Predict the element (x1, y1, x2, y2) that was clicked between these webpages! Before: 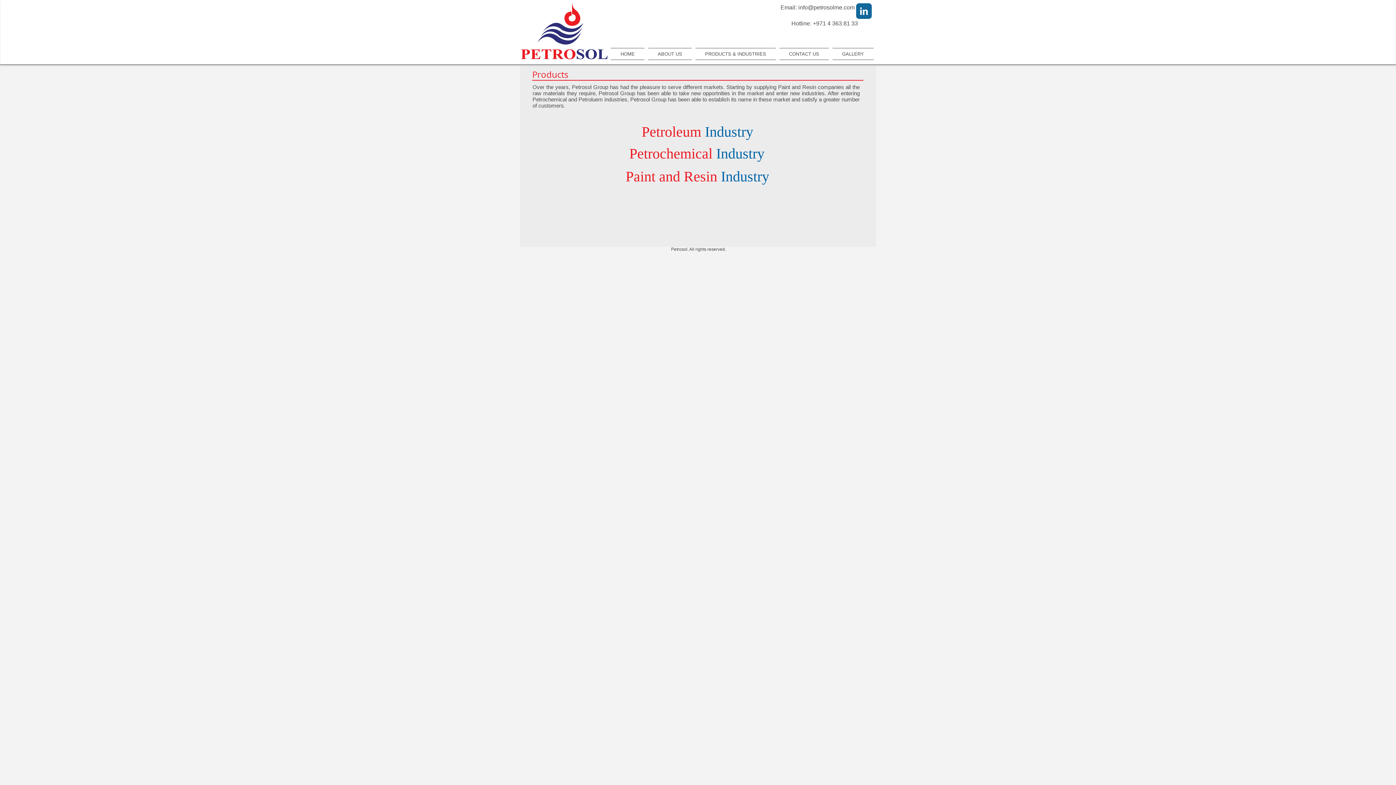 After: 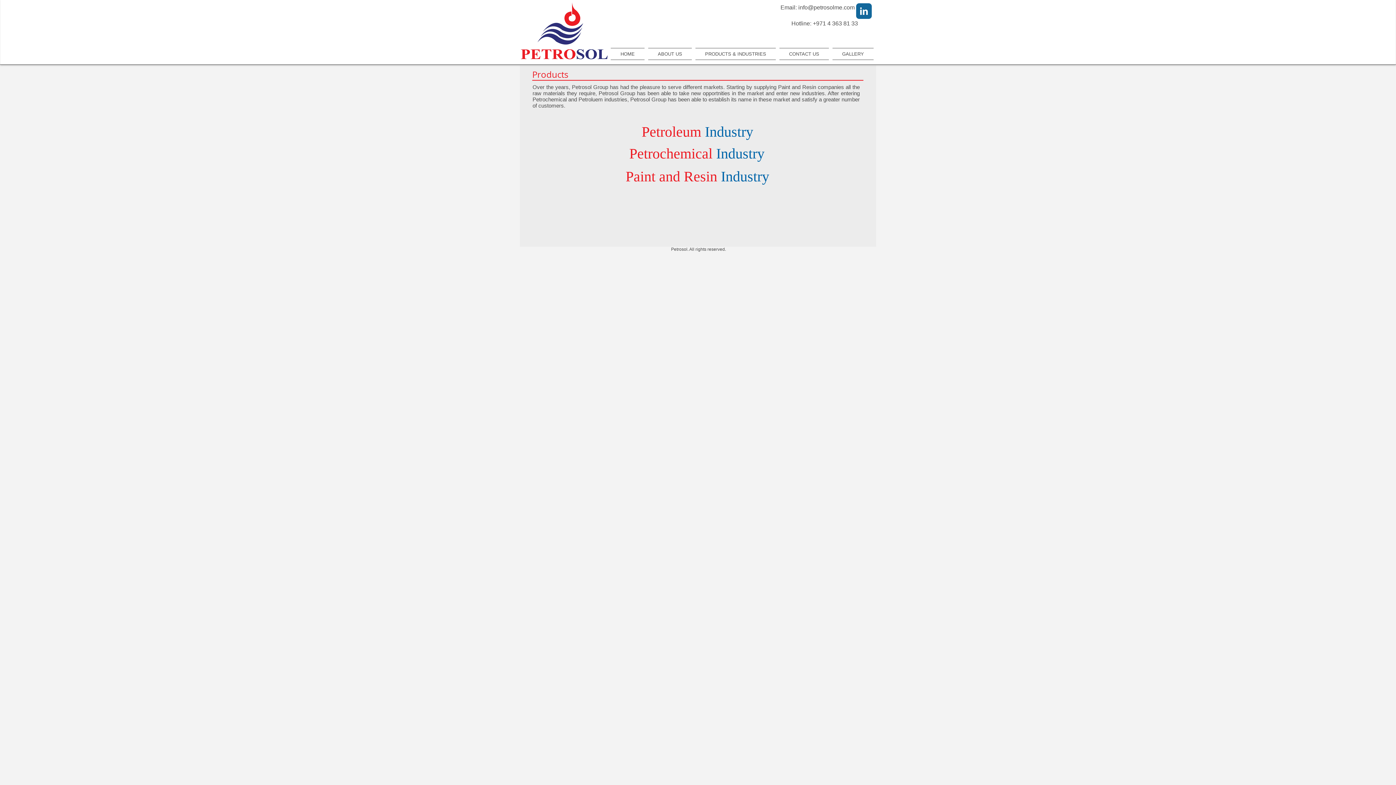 Action: bbox: (856, 3, 872, 18) label: LinkedIn Classic 